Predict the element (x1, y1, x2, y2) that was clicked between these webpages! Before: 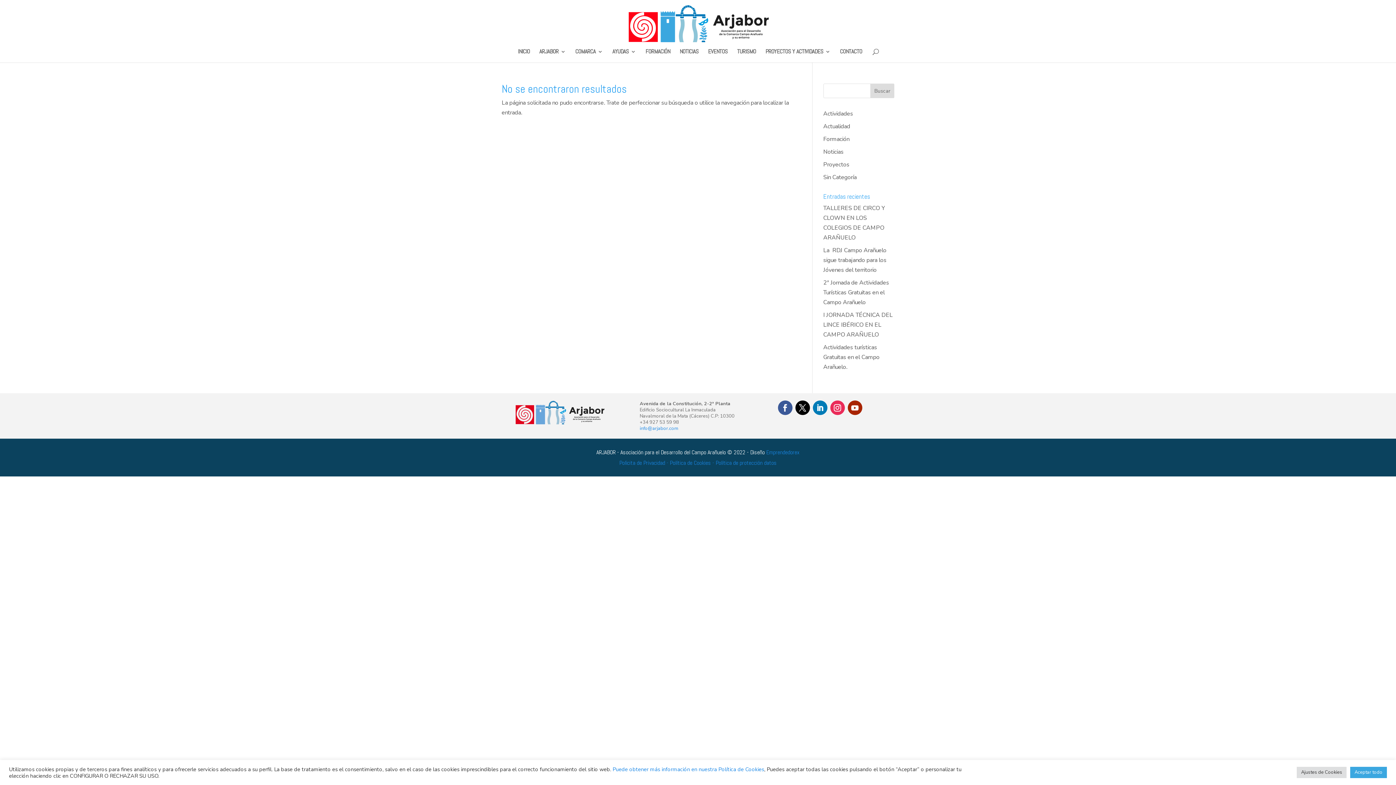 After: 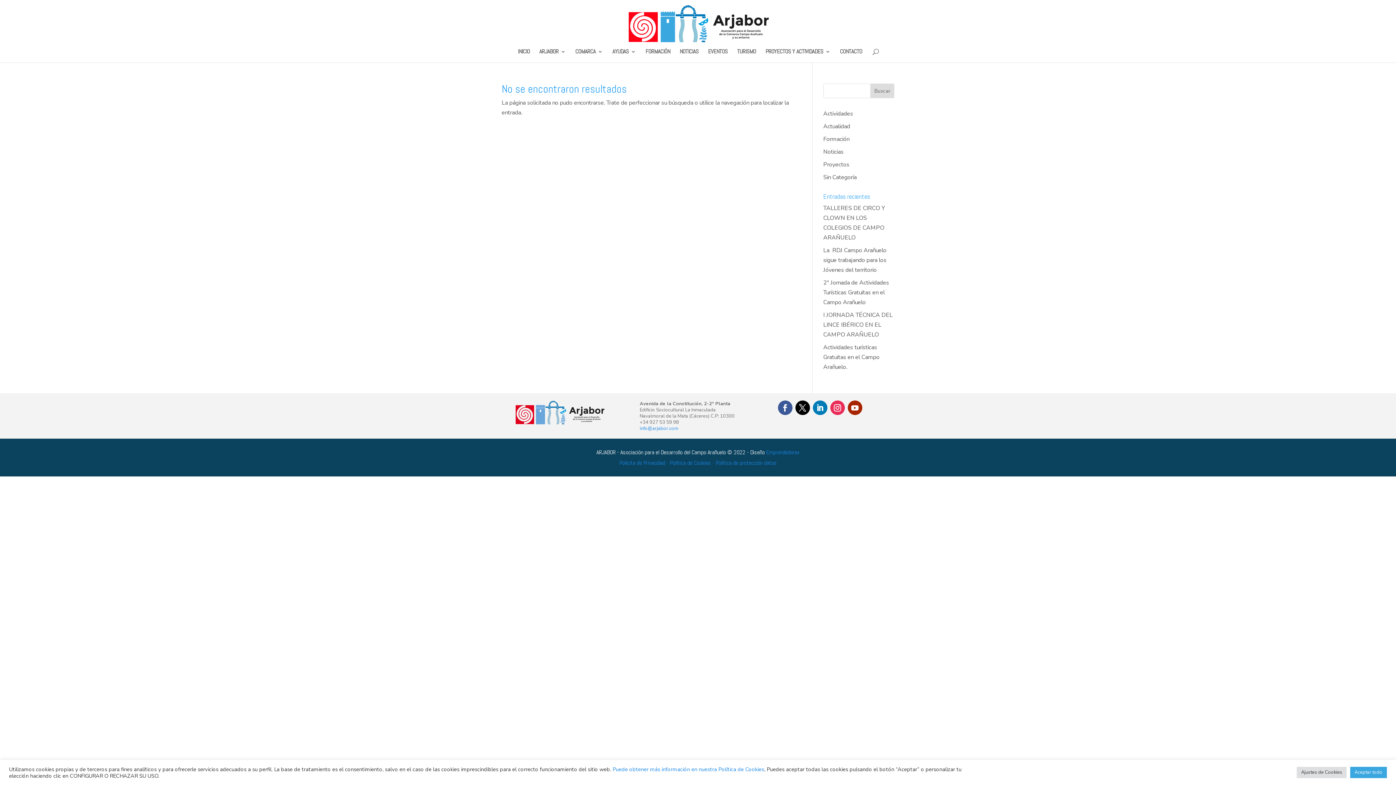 Action: bbox: (612, 766, 764, 773) label: Puede obtener más información en nuestra Política de Cookies